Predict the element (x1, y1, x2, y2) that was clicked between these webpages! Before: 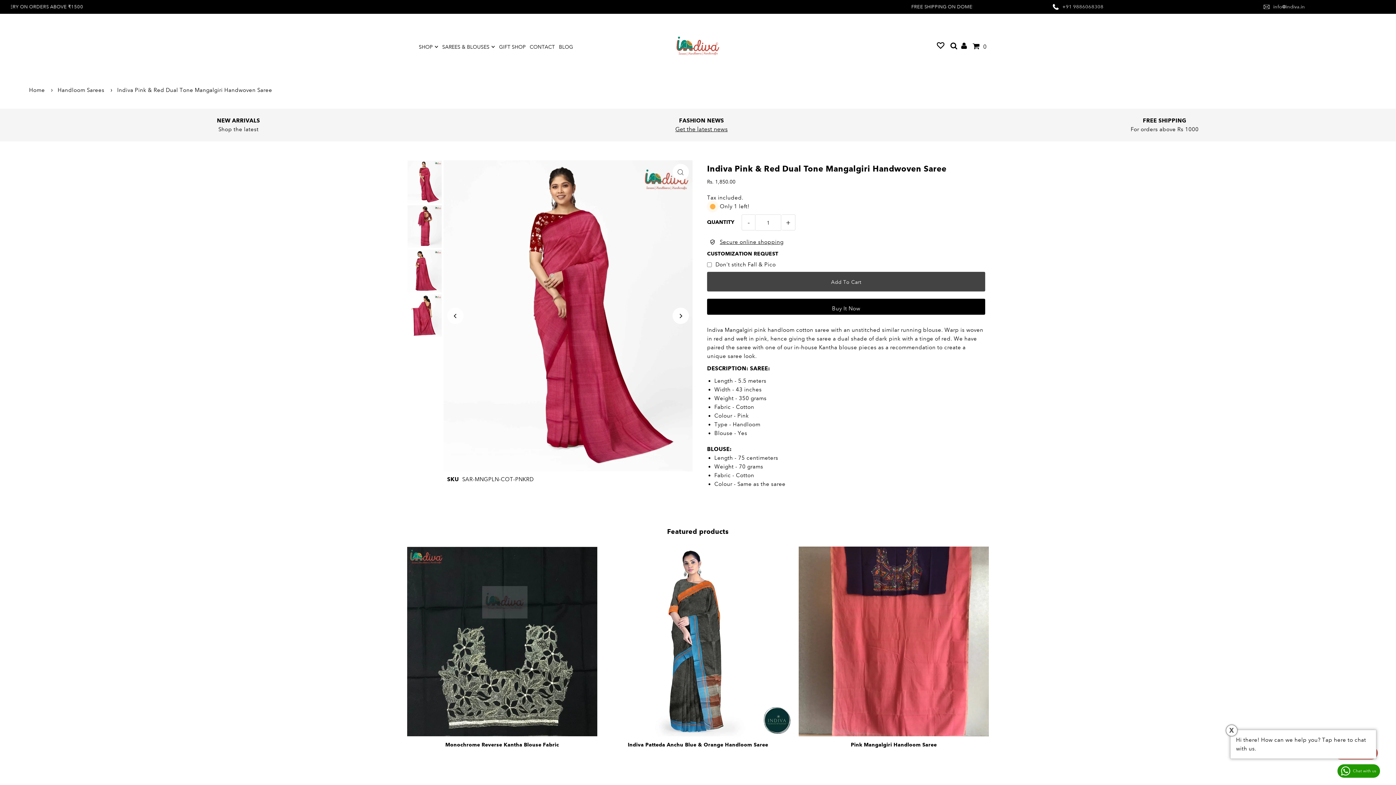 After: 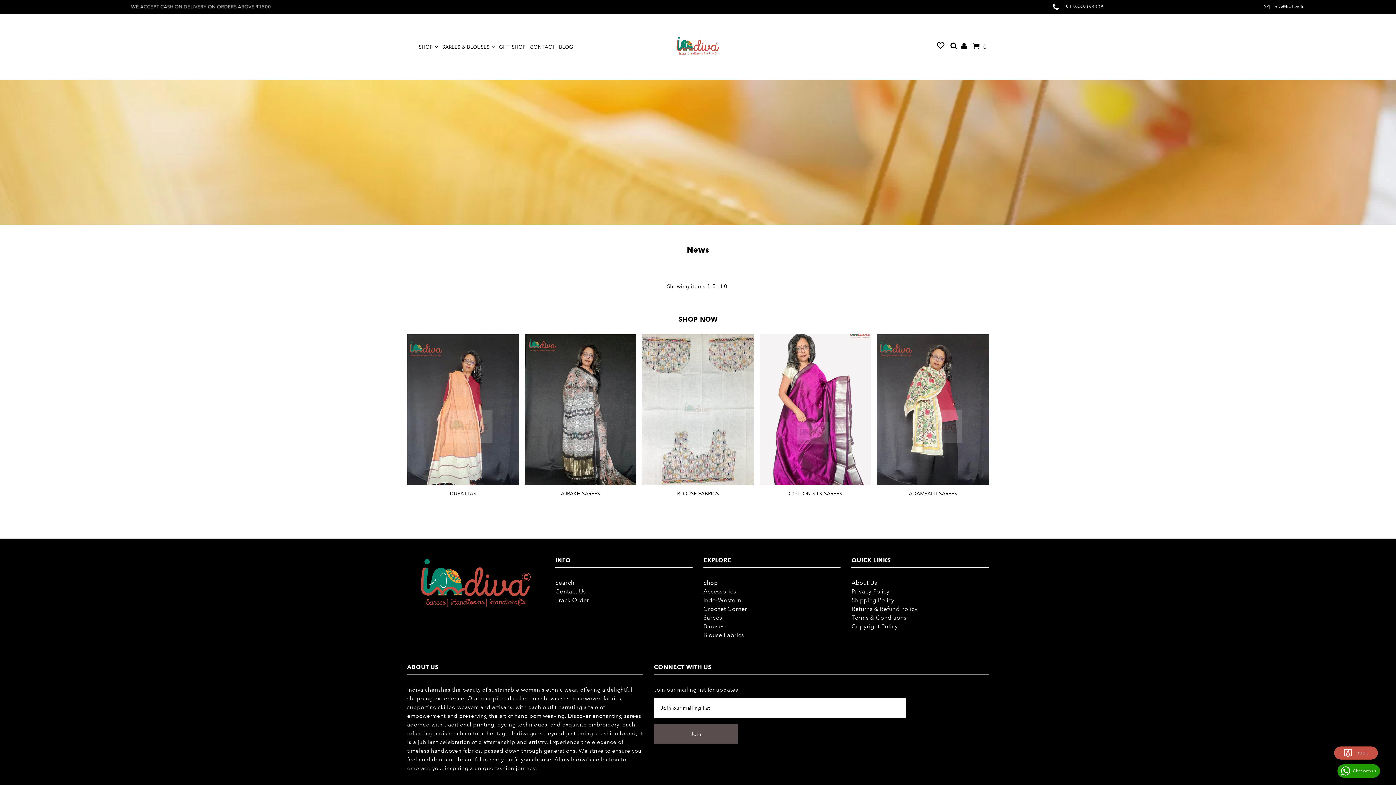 Action: bbox: (679, 125, 731, 132) label: Get the latest news